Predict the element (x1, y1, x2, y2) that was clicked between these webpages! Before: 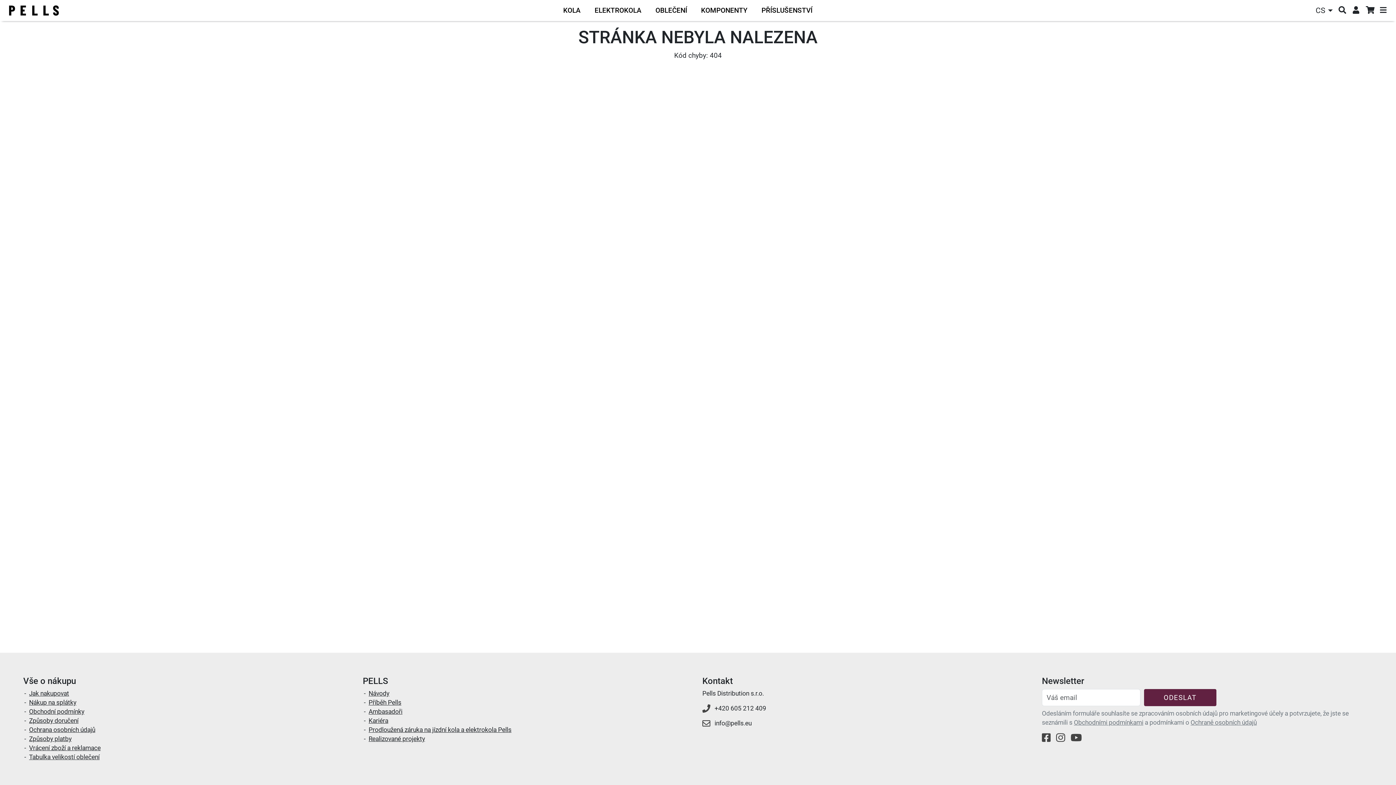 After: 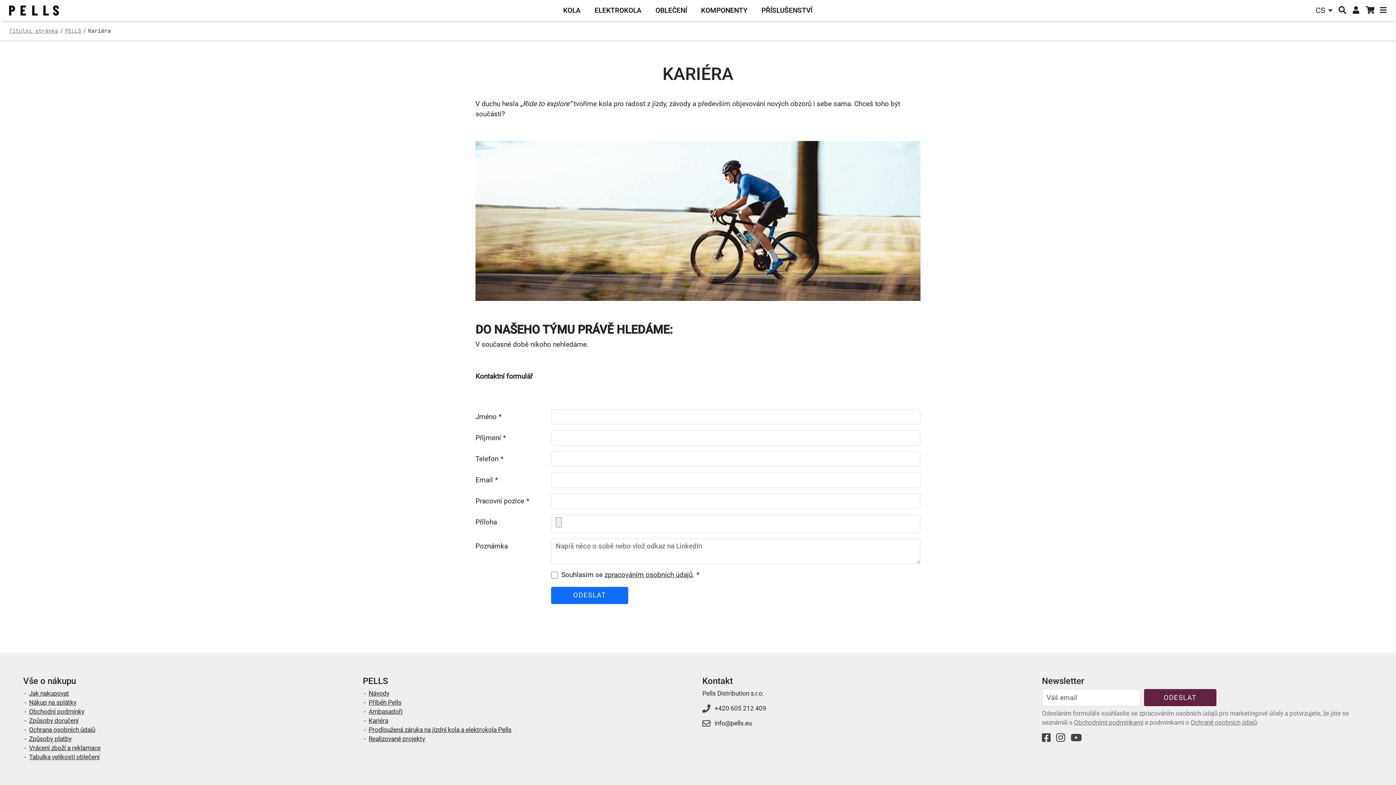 Action: label: Kariéra bbox: (368, 717, 388, 724)